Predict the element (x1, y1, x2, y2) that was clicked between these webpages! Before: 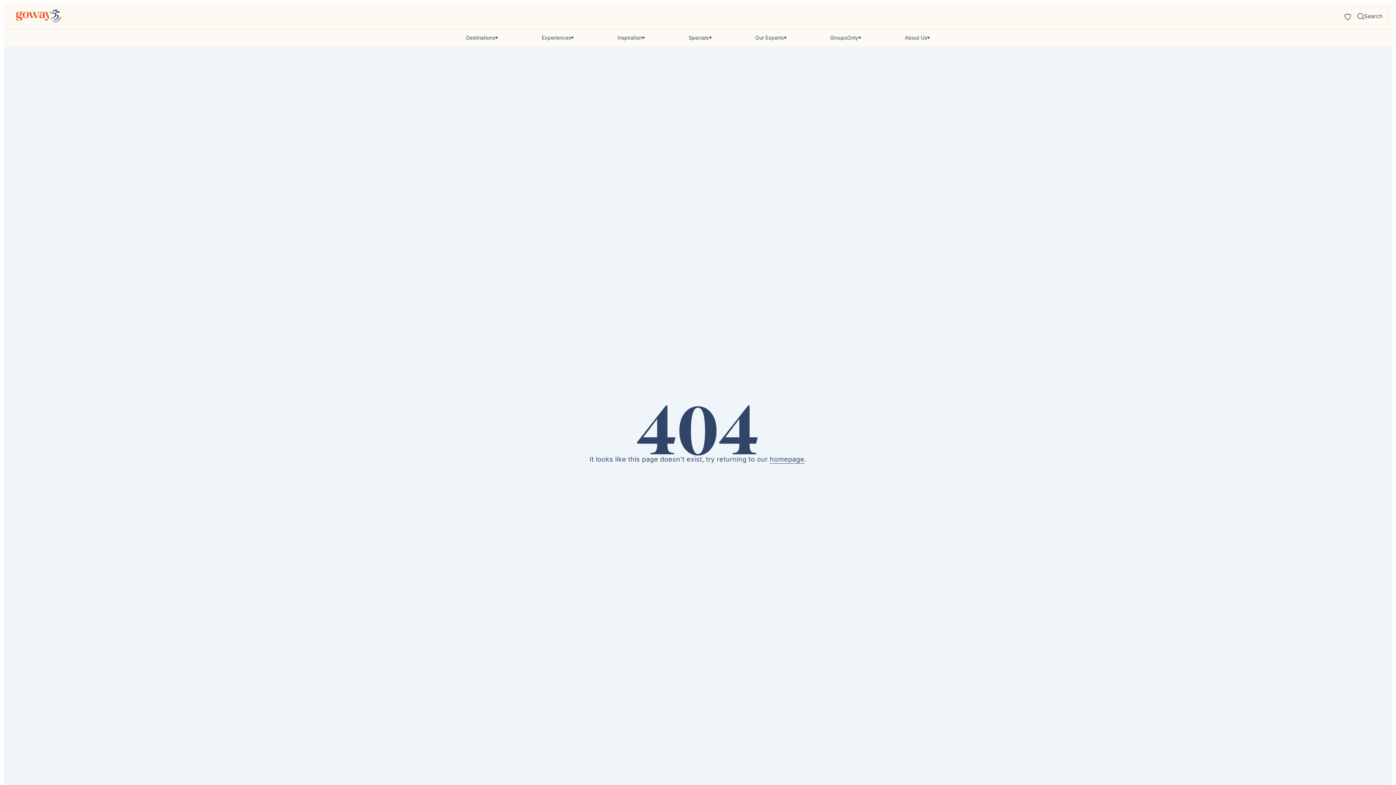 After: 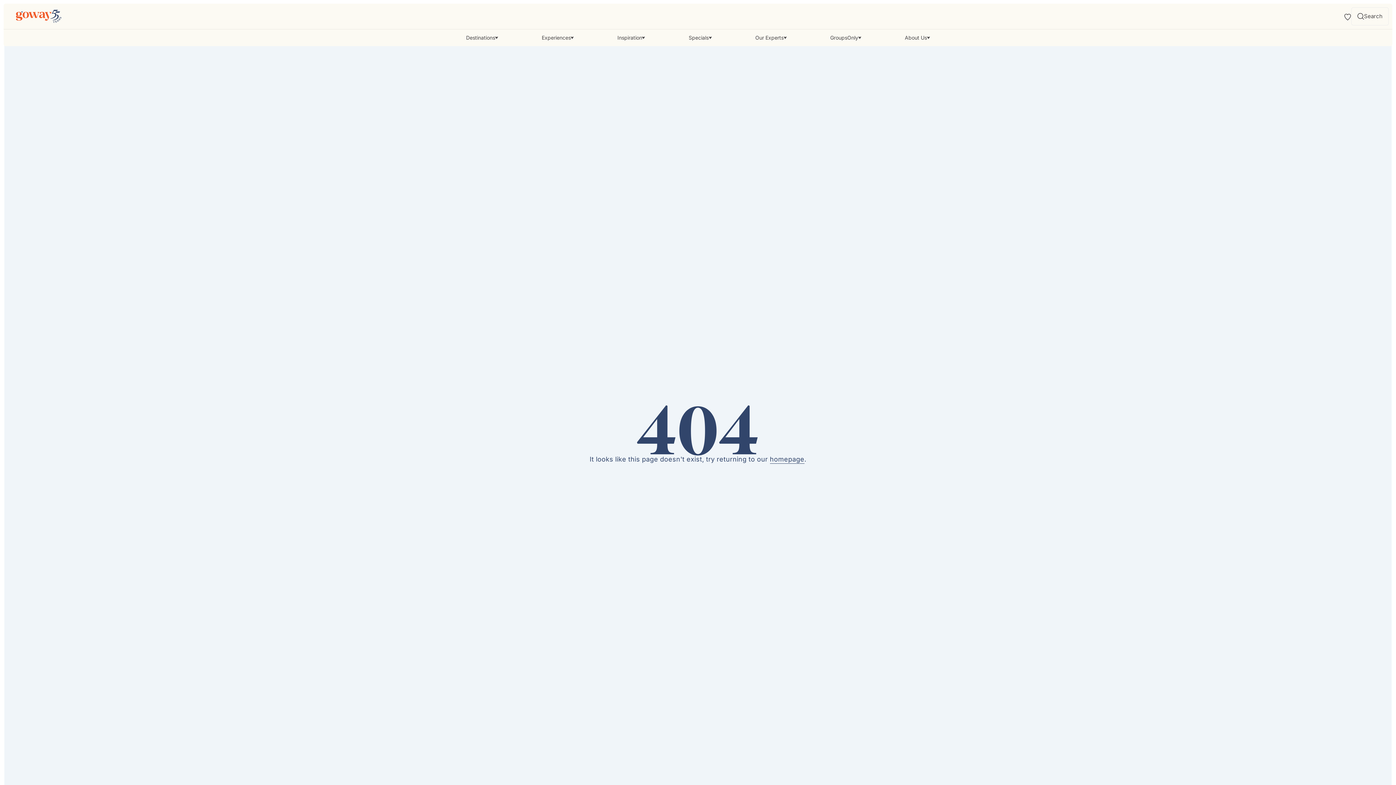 Action: bbox: (755, 29, 786, 46) label: Our Experts